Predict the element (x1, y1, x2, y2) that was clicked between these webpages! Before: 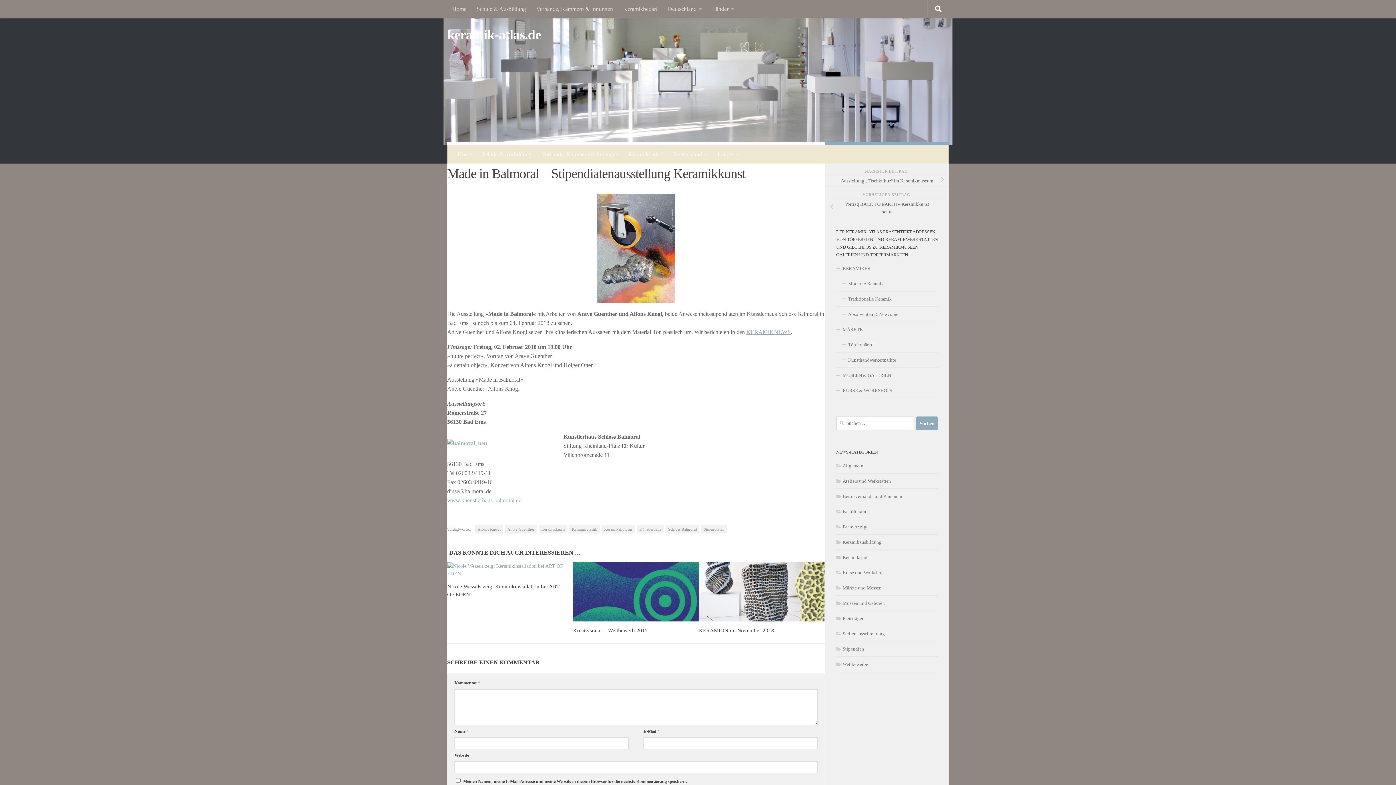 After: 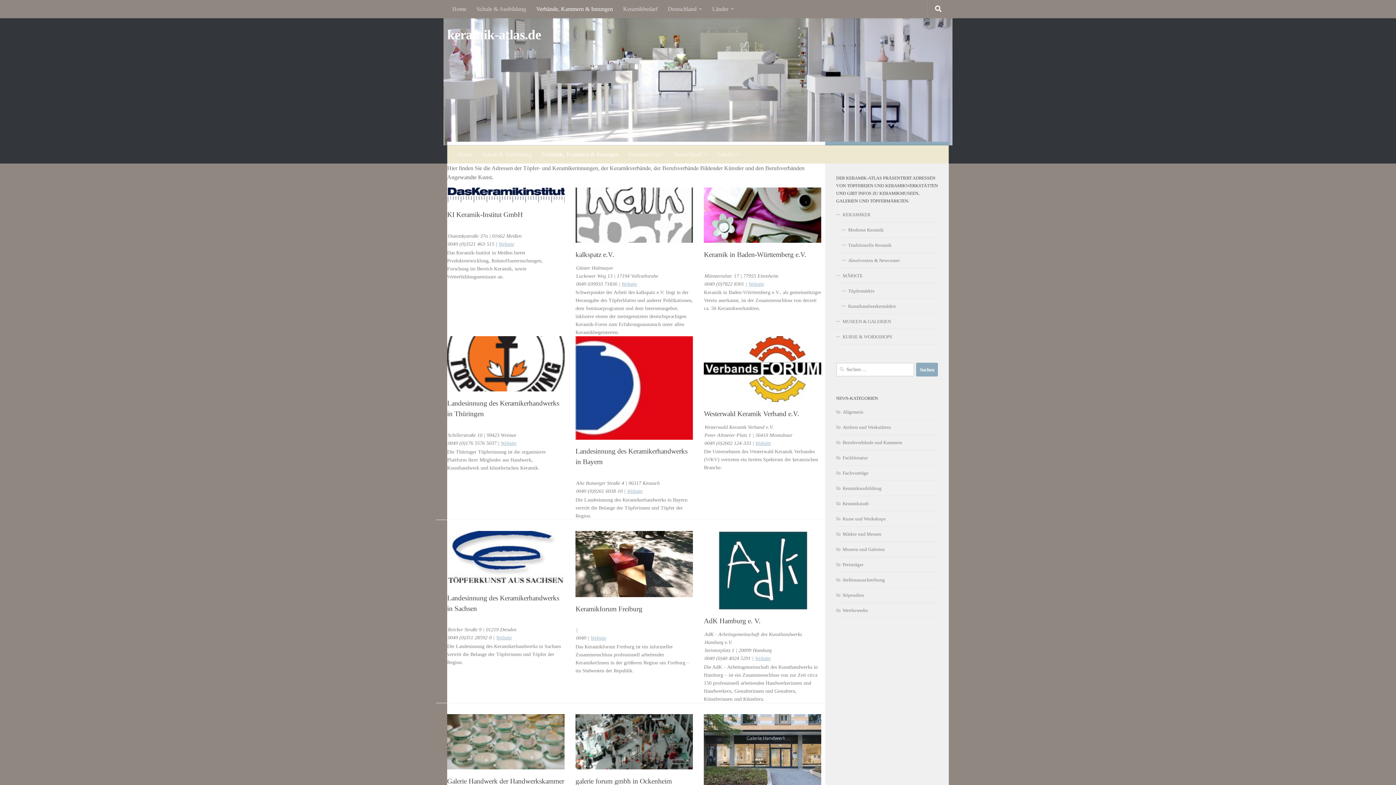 Action: bbox: (536, 145, 623, 163) label: Verbände, Kammern & Innungen